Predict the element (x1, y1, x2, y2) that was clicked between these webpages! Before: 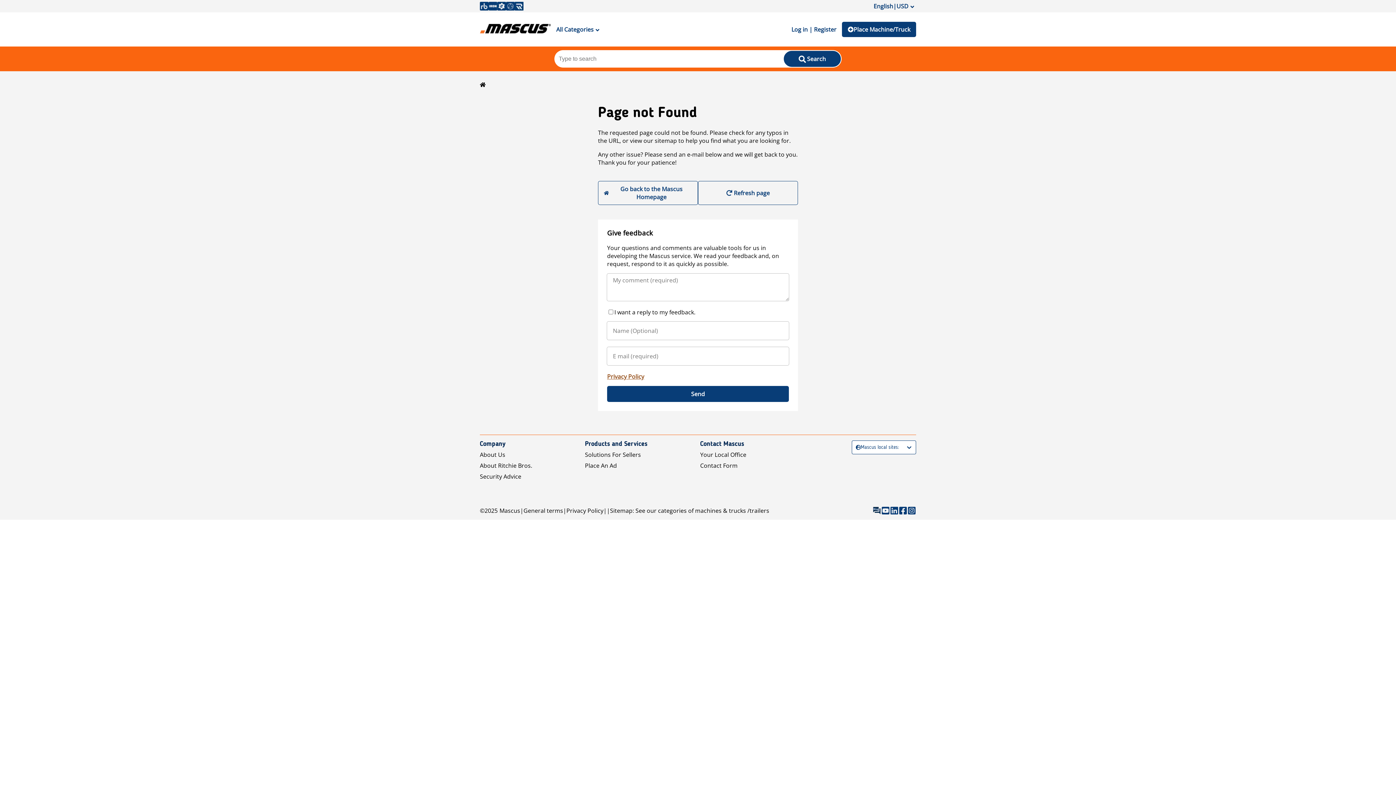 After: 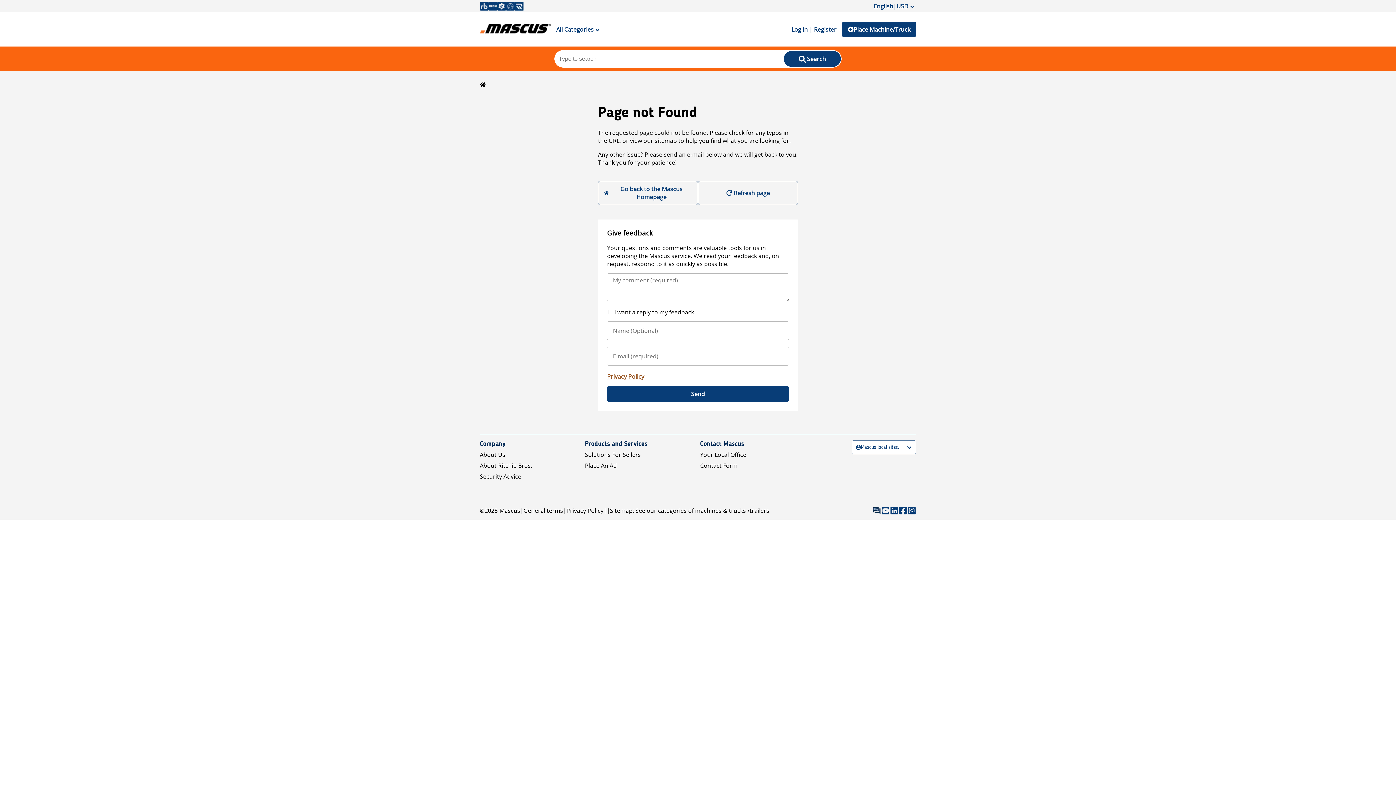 Action: label: Privacy Policy bbox: (607, 372, 644, 380)